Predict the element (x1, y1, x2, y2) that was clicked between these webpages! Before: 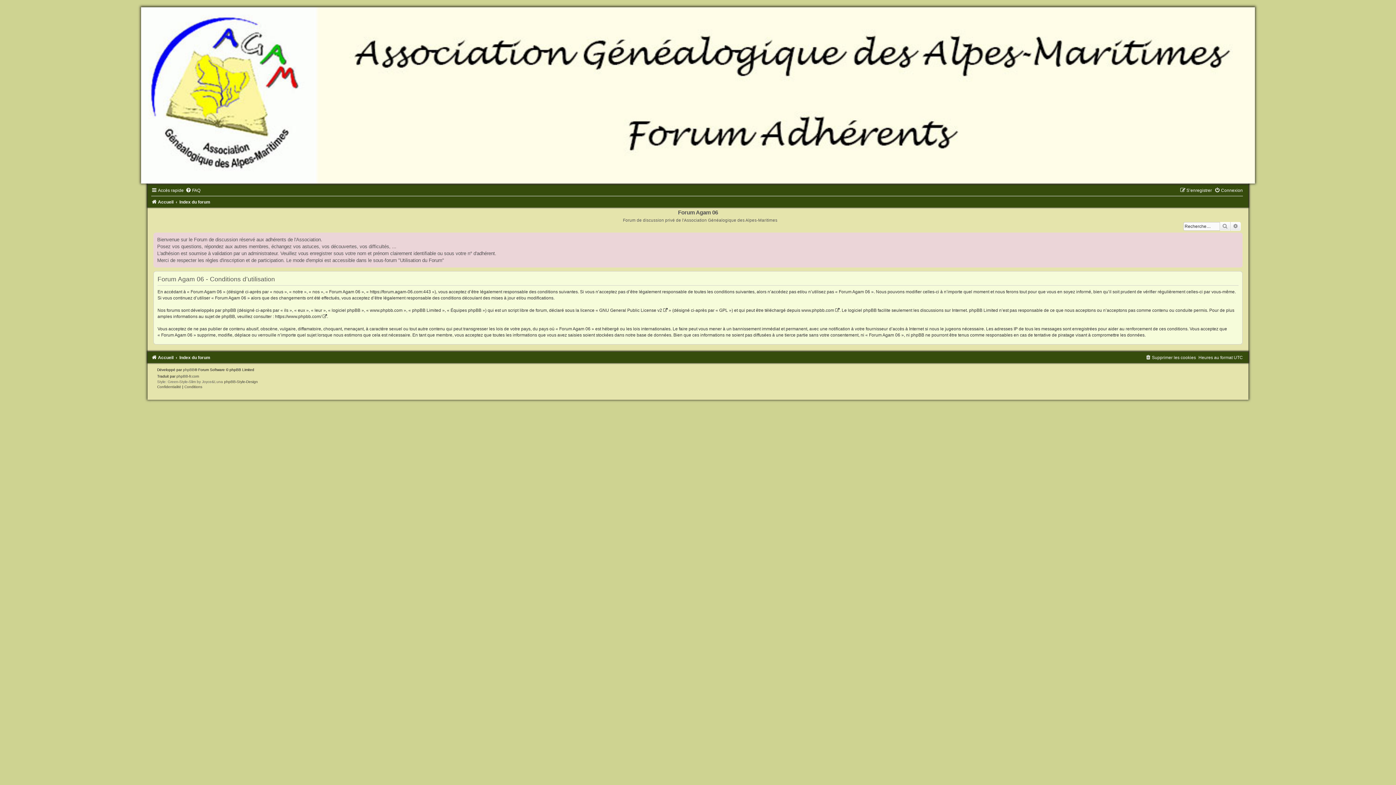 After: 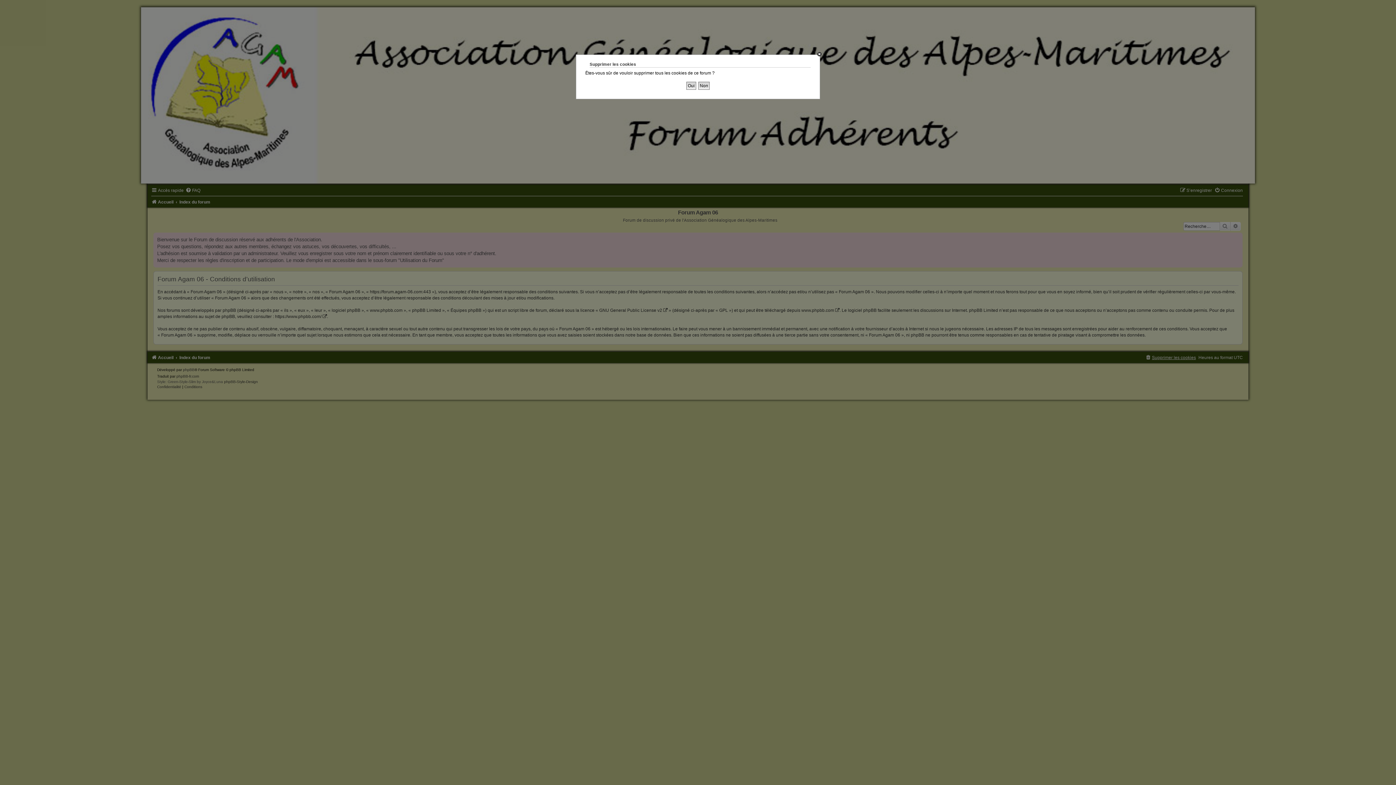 Action: bbox: (1145, 355, 1196, 360) label: Supprimer les cookies